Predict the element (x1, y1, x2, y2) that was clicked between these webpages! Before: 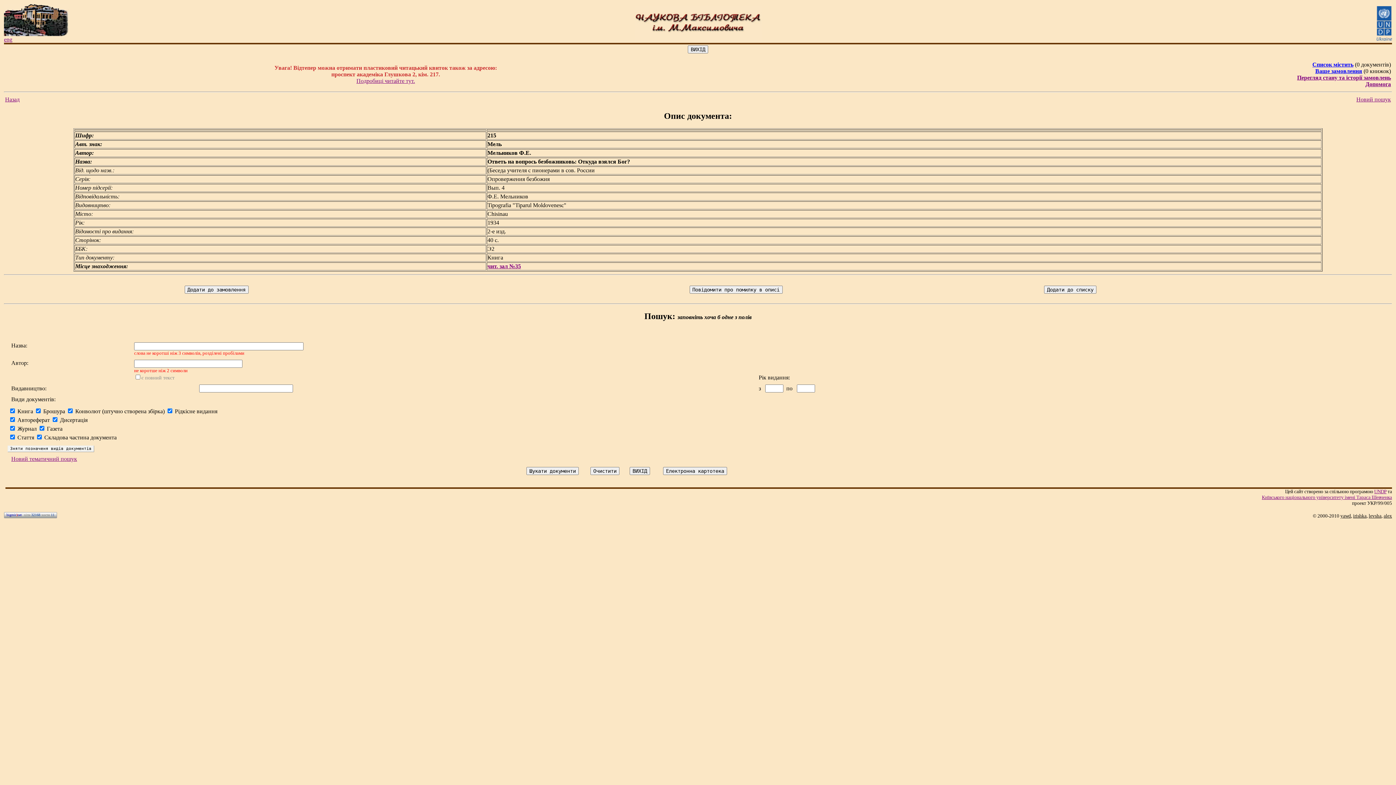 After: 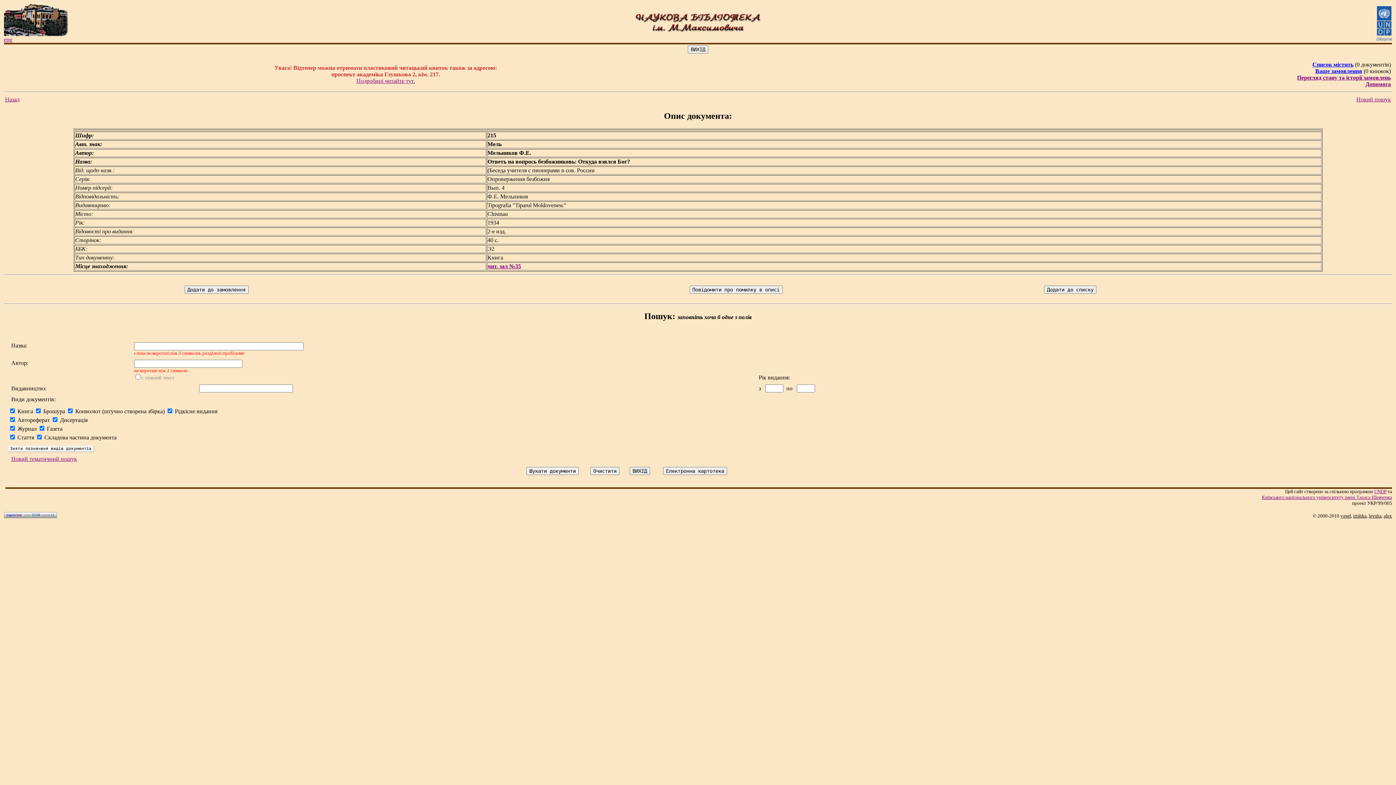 Action: label: bigmir)net bbox: (6, 513, 21, 517)